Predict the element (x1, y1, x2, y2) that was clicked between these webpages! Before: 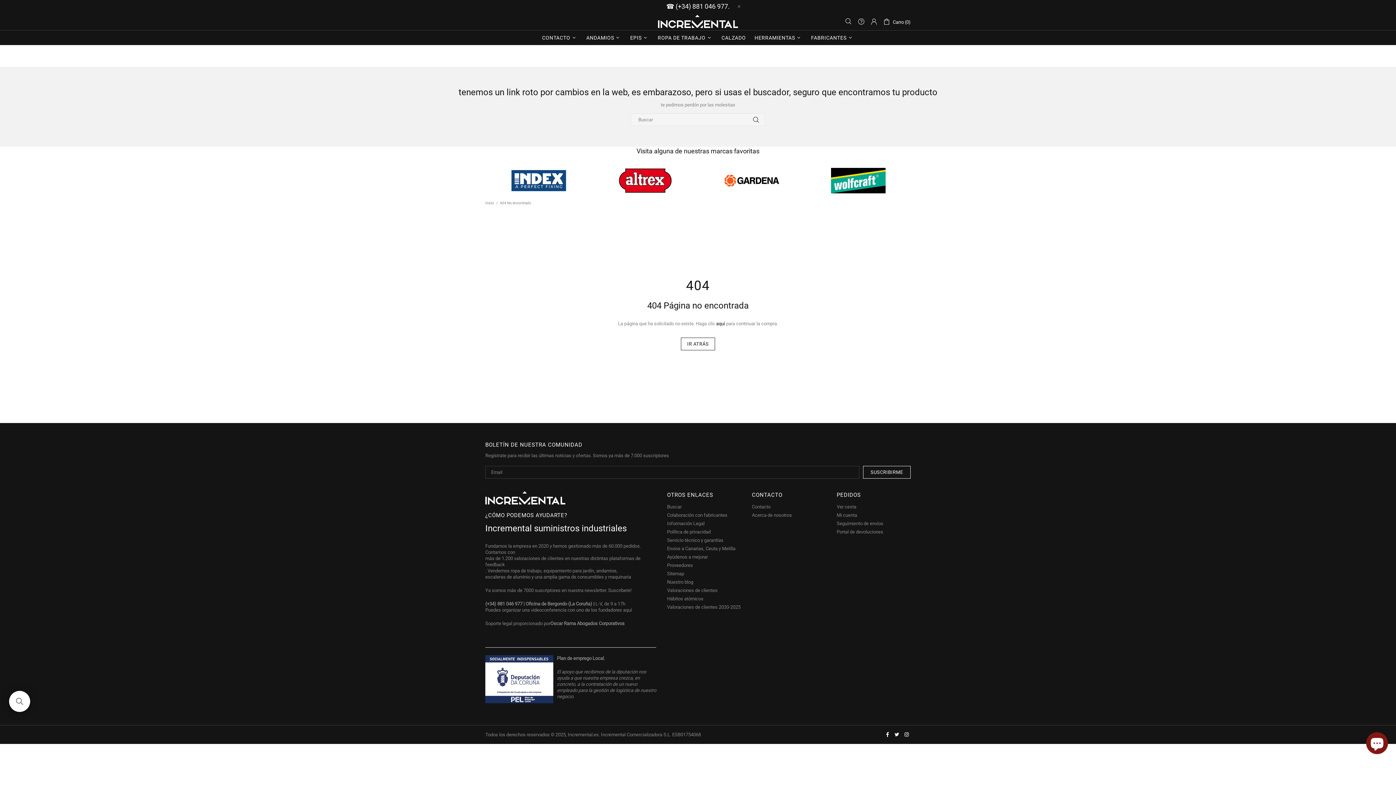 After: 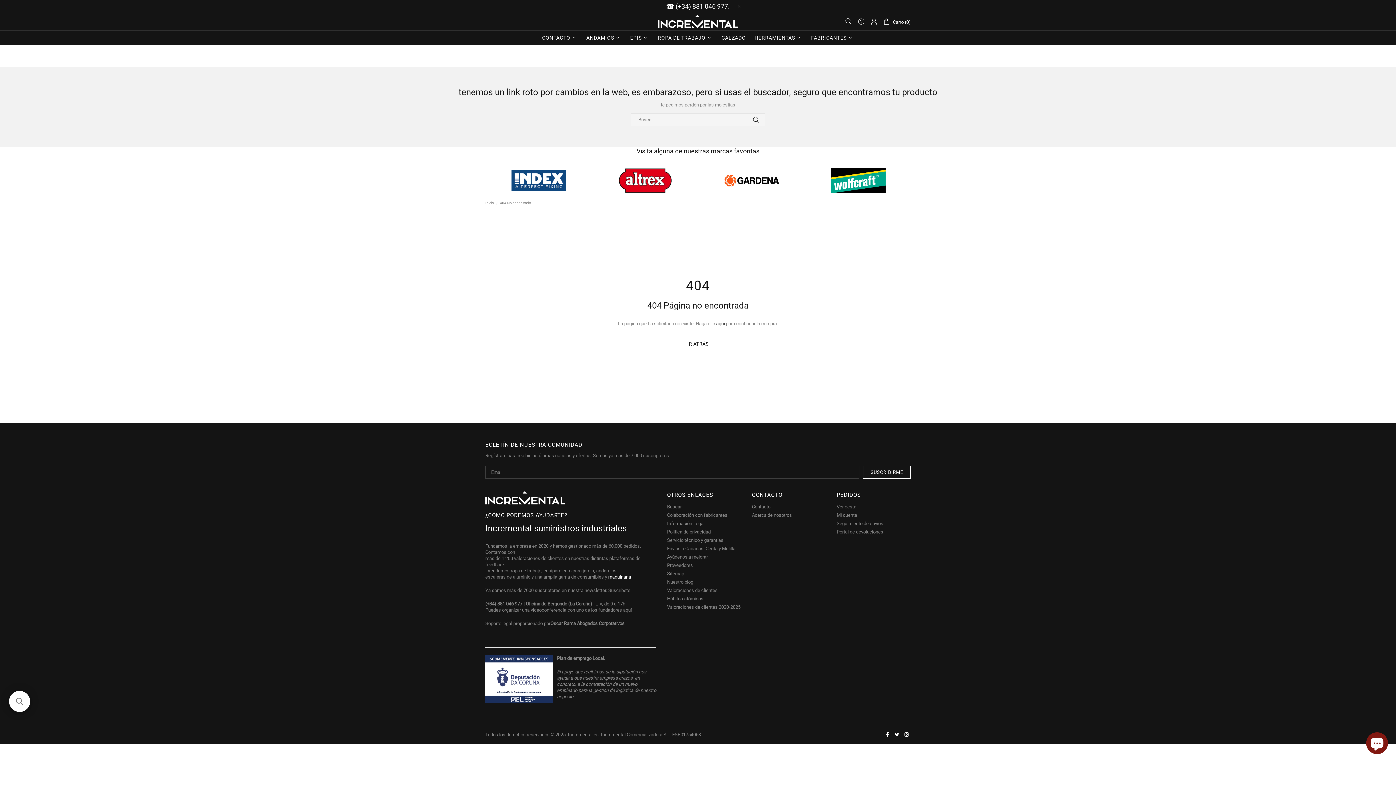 Action: label: maquinaria bbox: (608, 574, 631, 580)